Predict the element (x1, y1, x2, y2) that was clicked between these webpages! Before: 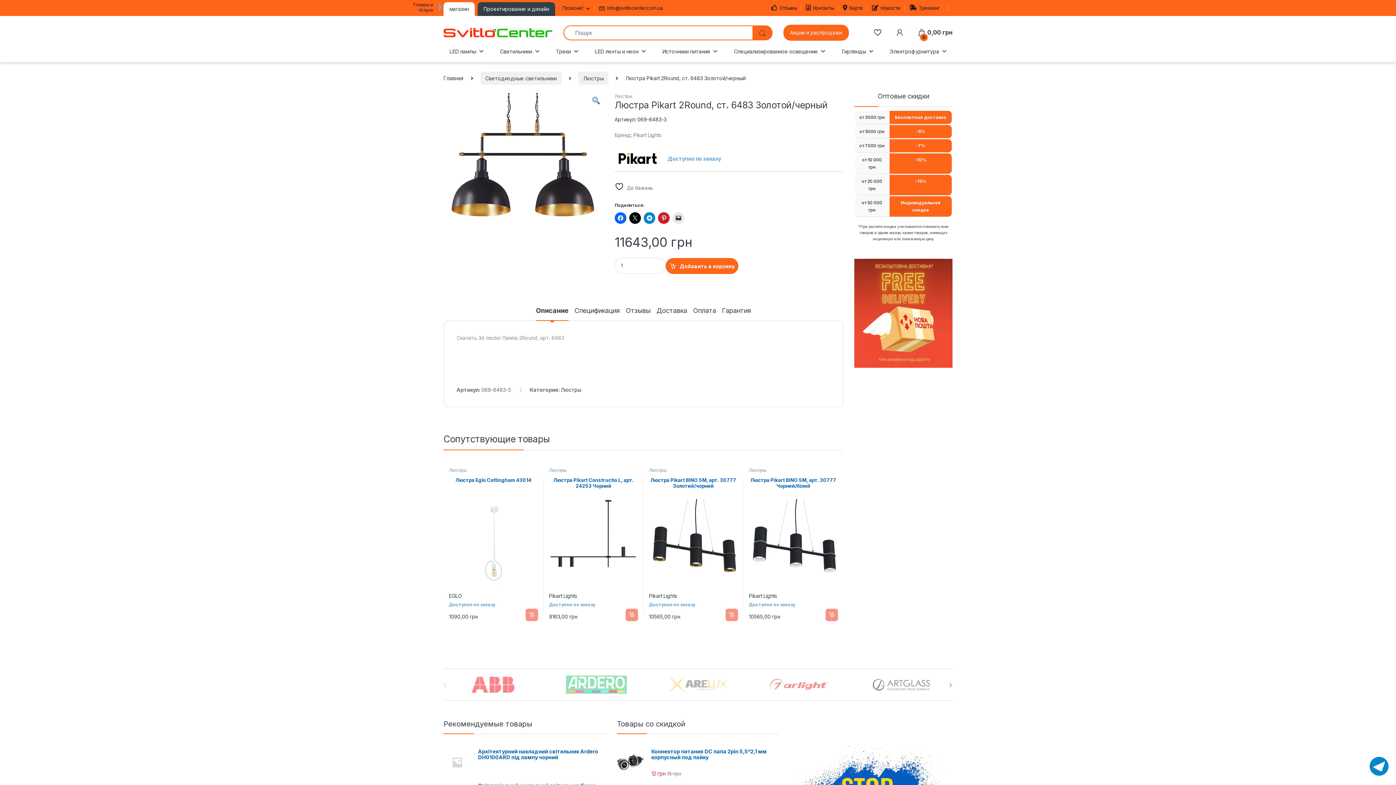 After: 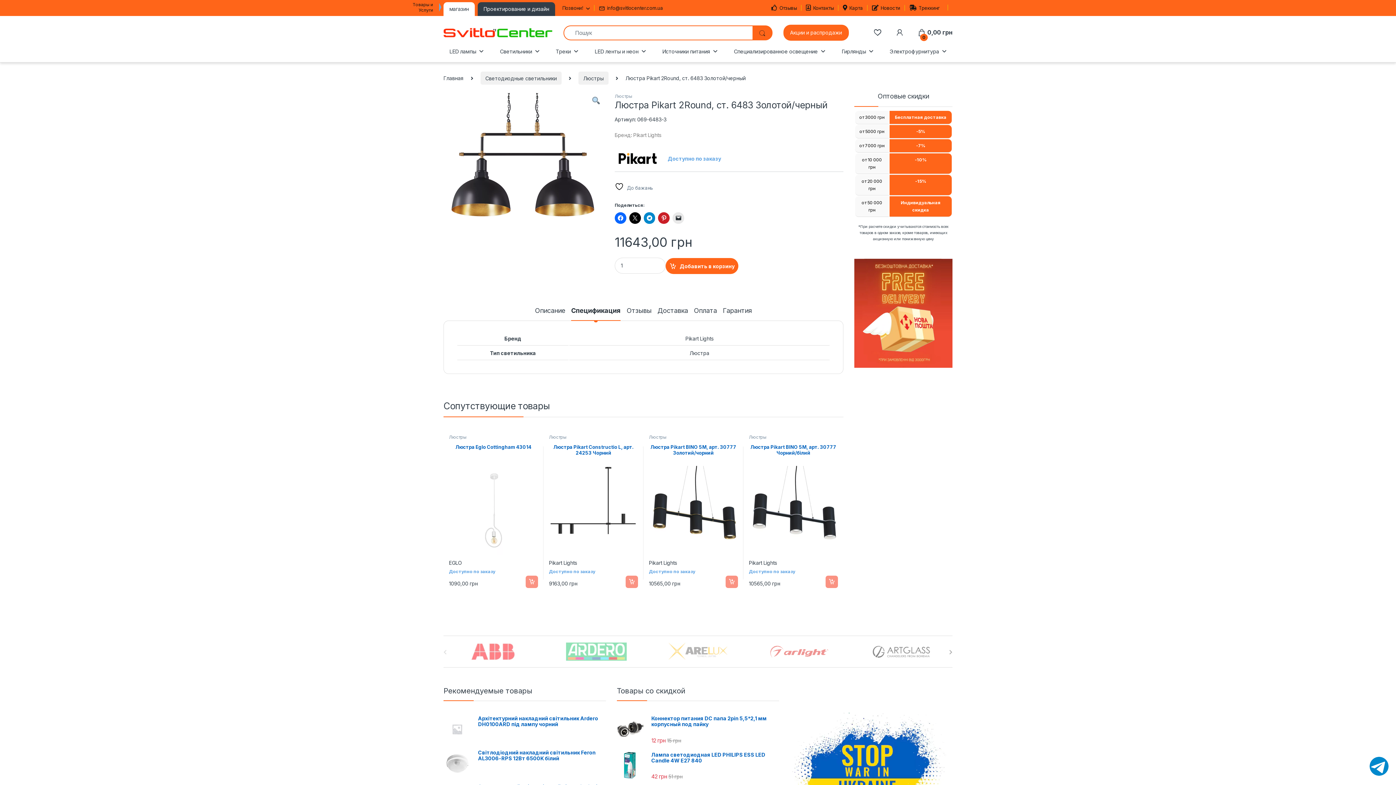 Action: bbox: (574, 307, 619, 320) label: Спецификация